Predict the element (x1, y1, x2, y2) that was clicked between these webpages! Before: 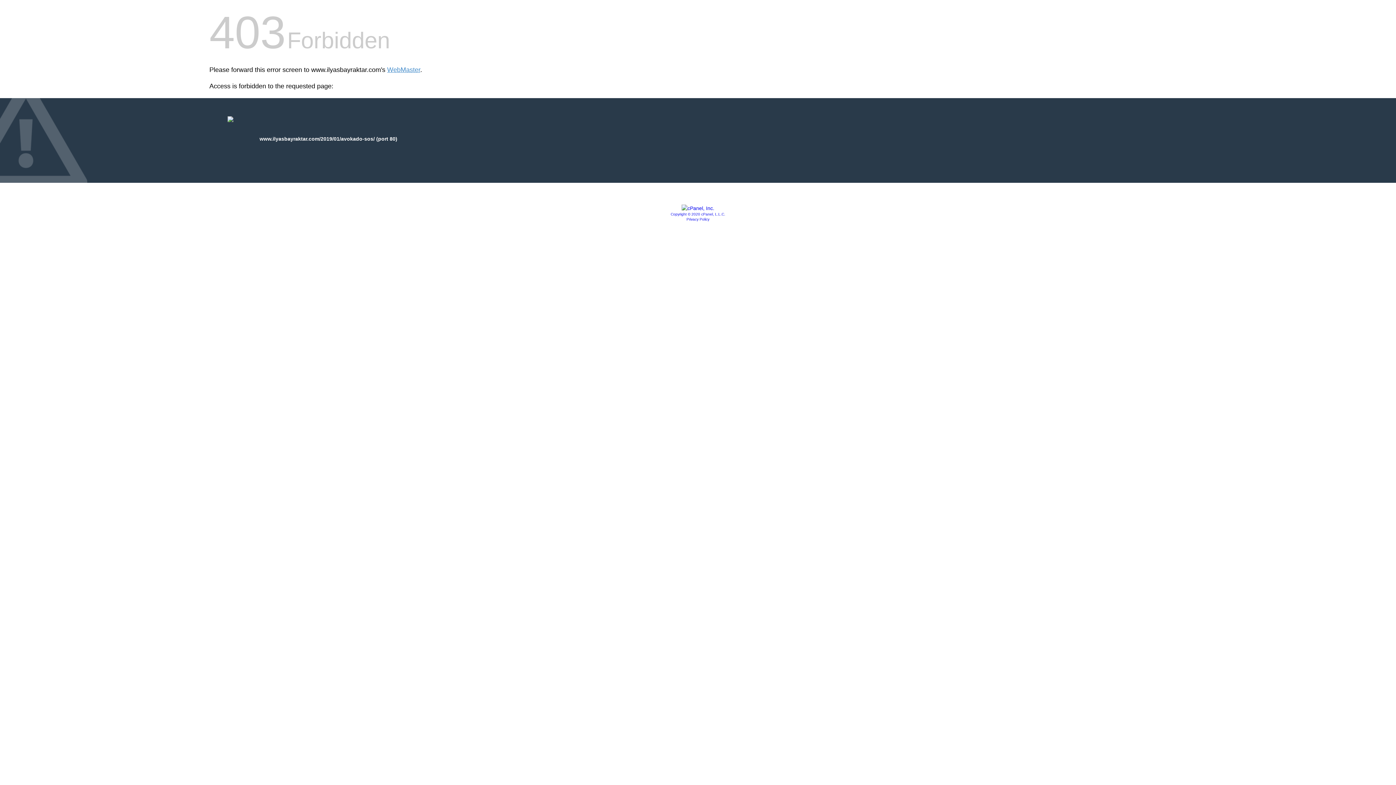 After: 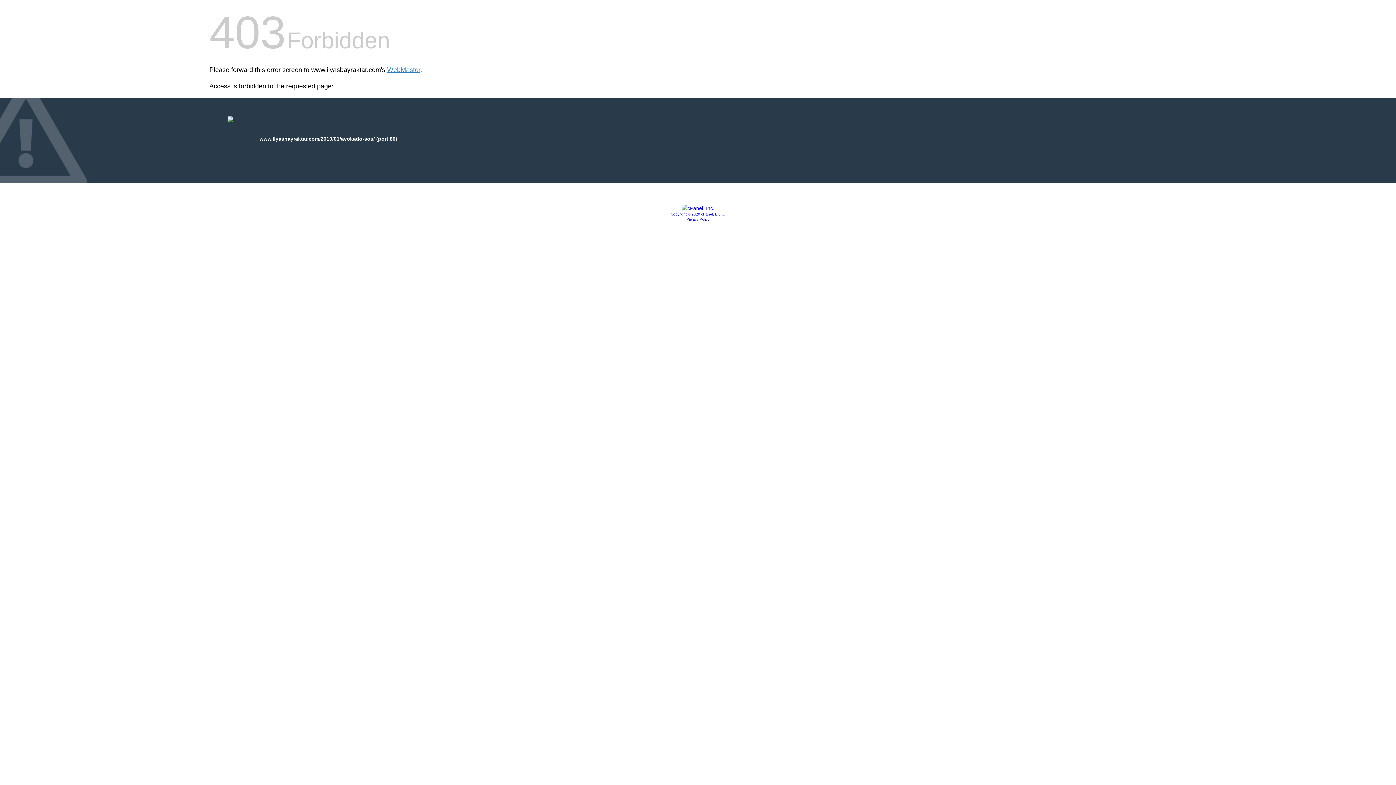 Action: label: Copyright © 2020 cPanel, L.L.C. bbox: (670, 212, 725, 216)